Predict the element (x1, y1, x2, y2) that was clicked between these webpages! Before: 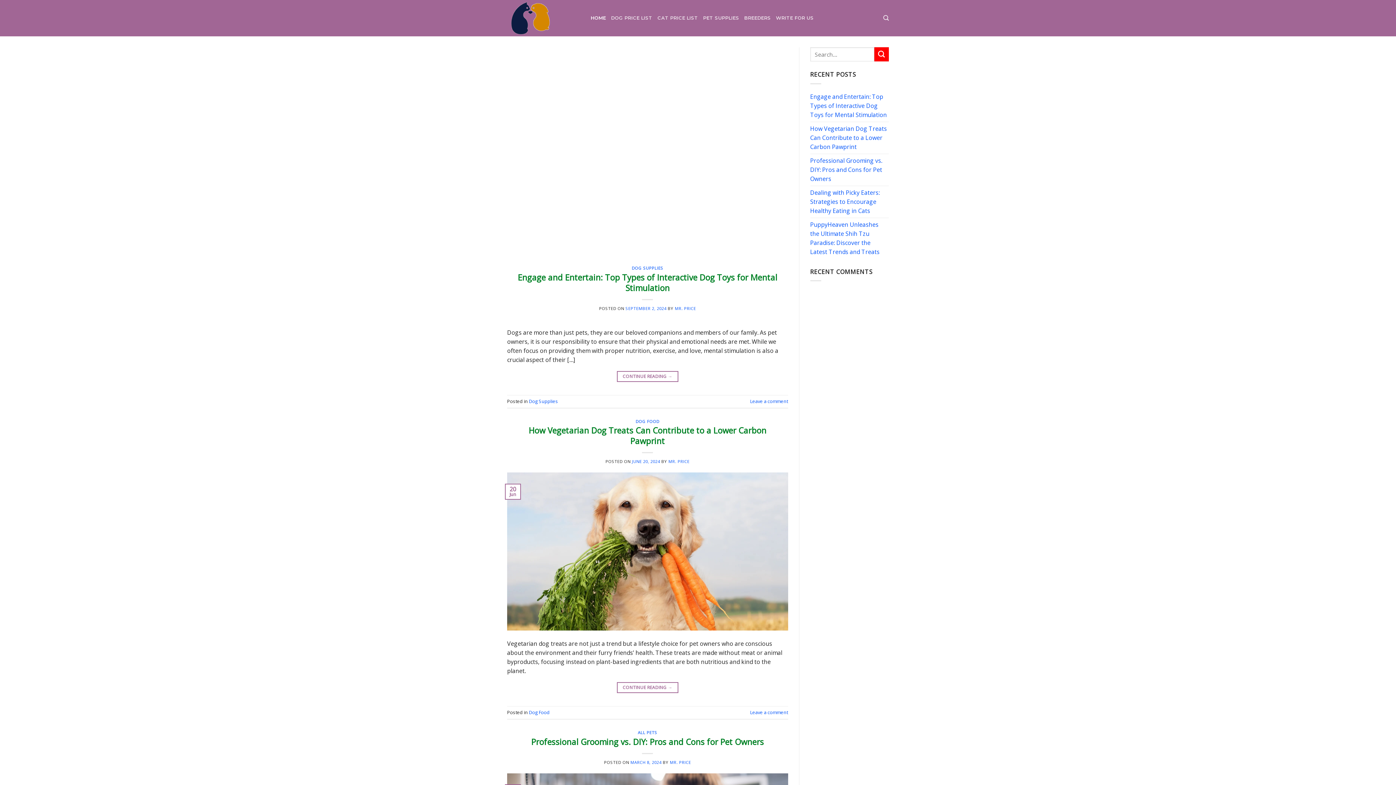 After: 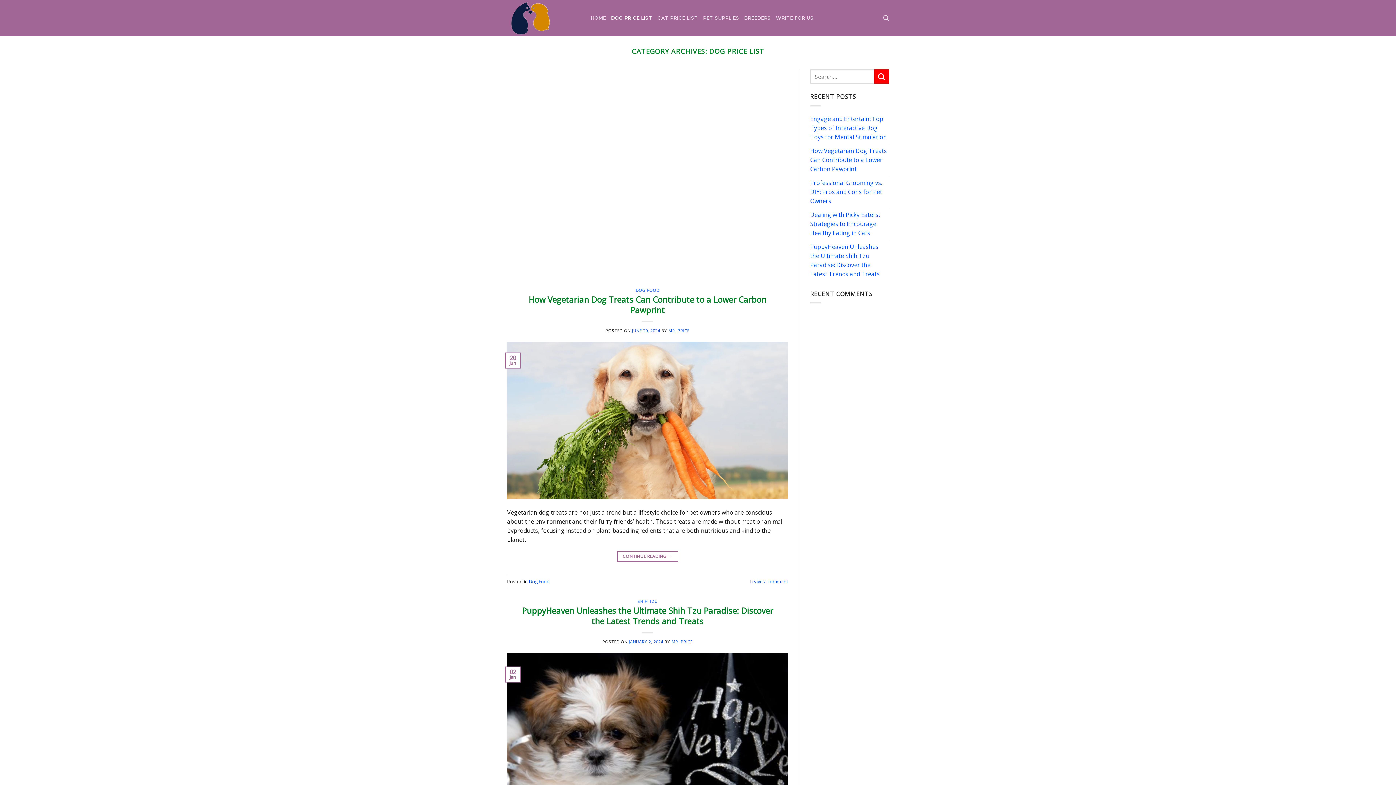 Action: bbox: (611, 10, 652, 25) label: DOG PRICE LIST